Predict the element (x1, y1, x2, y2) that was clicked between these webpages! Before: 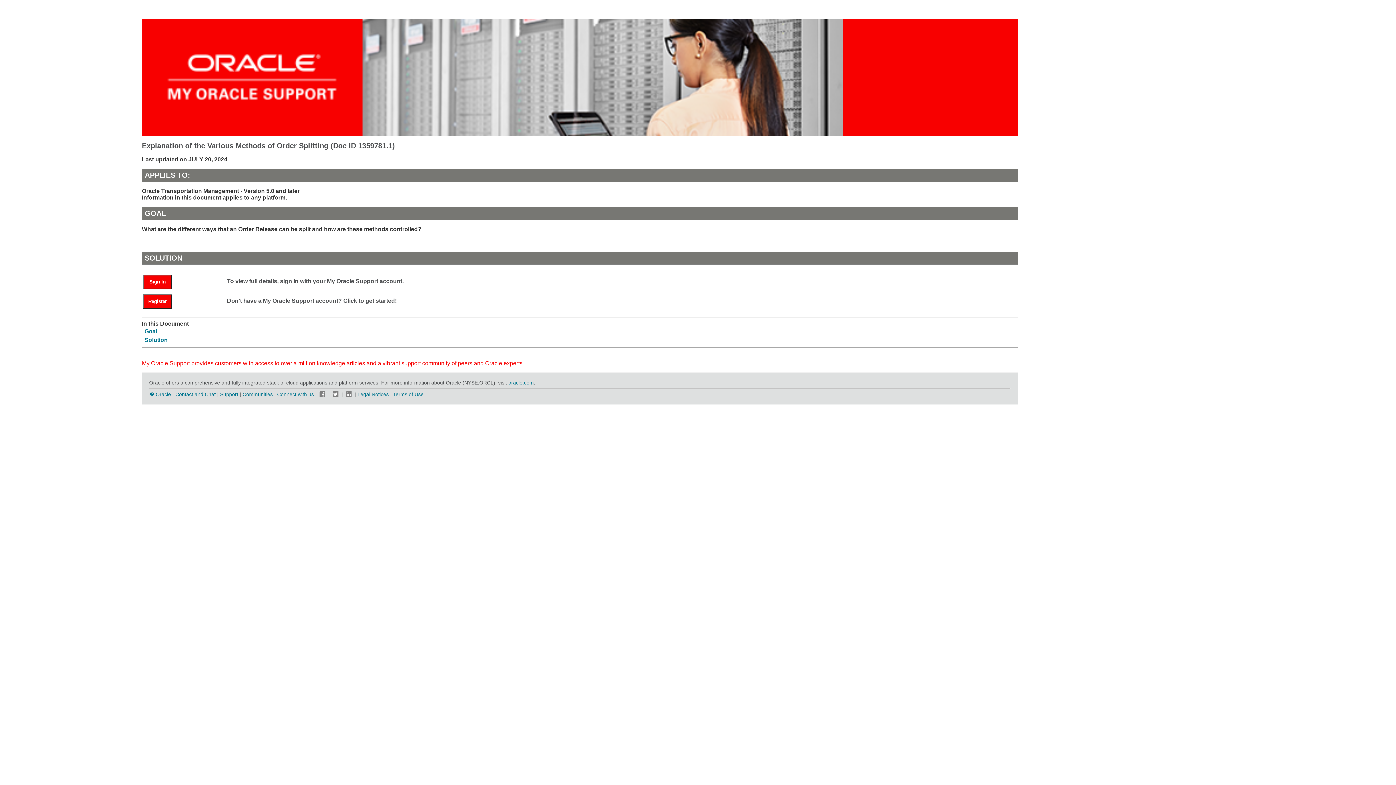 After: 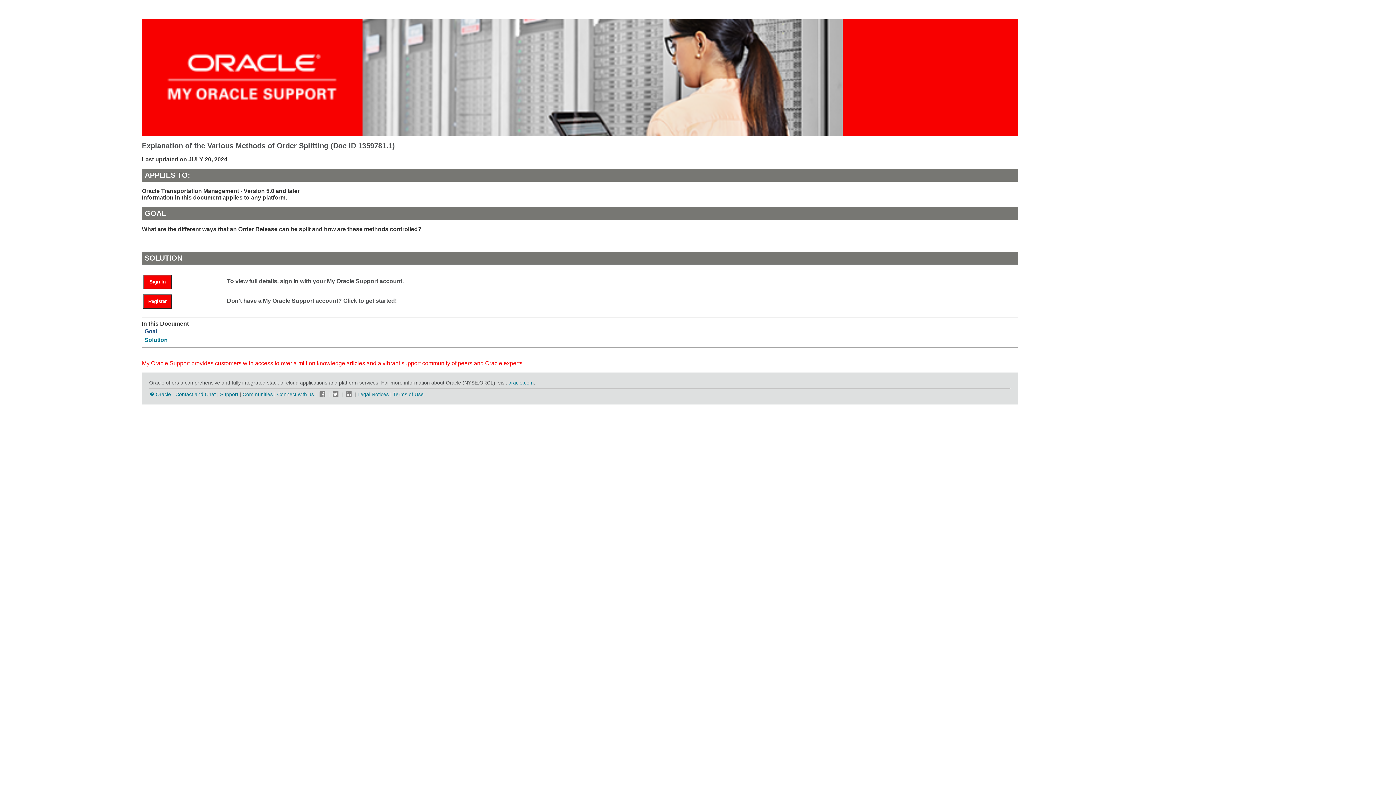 Action: bbox: (144, 328, 157, 334) label: Goal